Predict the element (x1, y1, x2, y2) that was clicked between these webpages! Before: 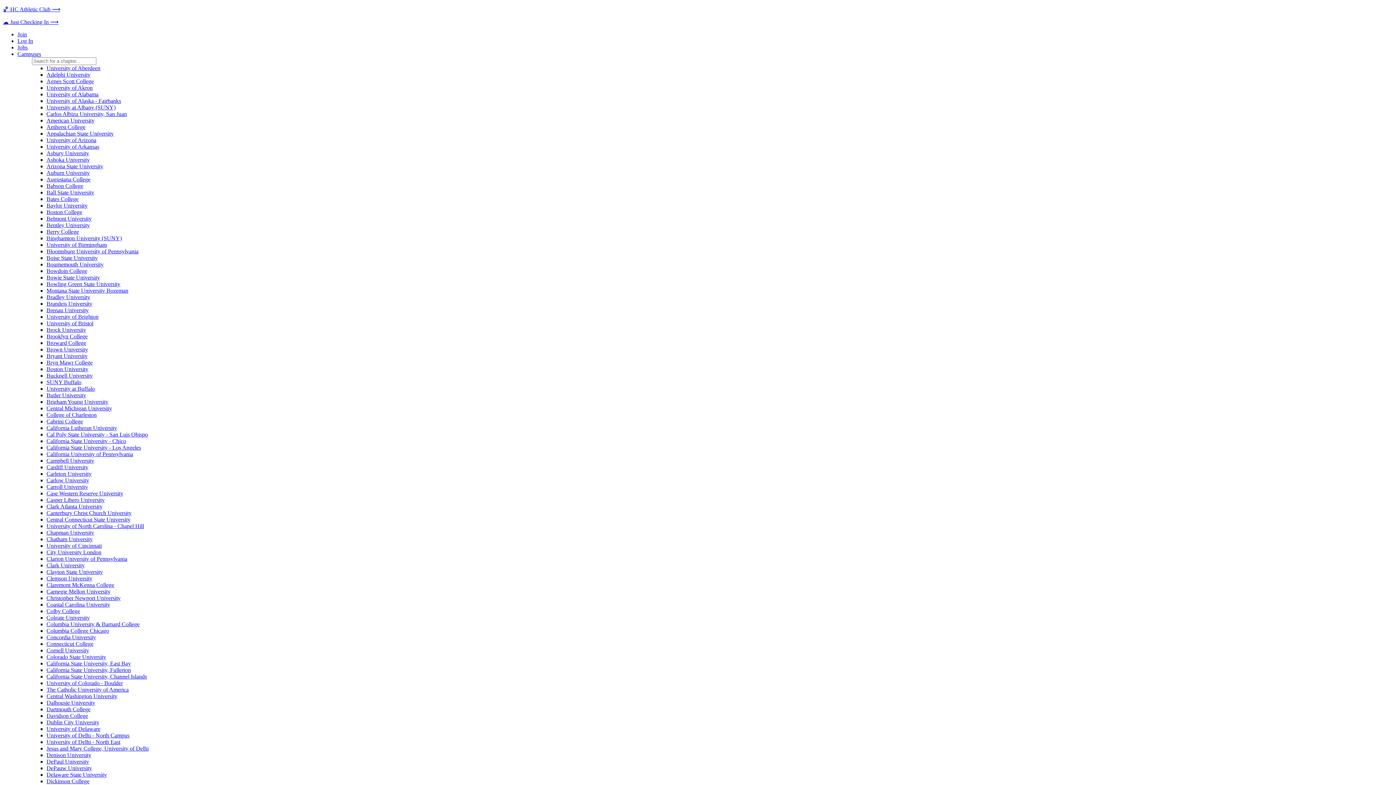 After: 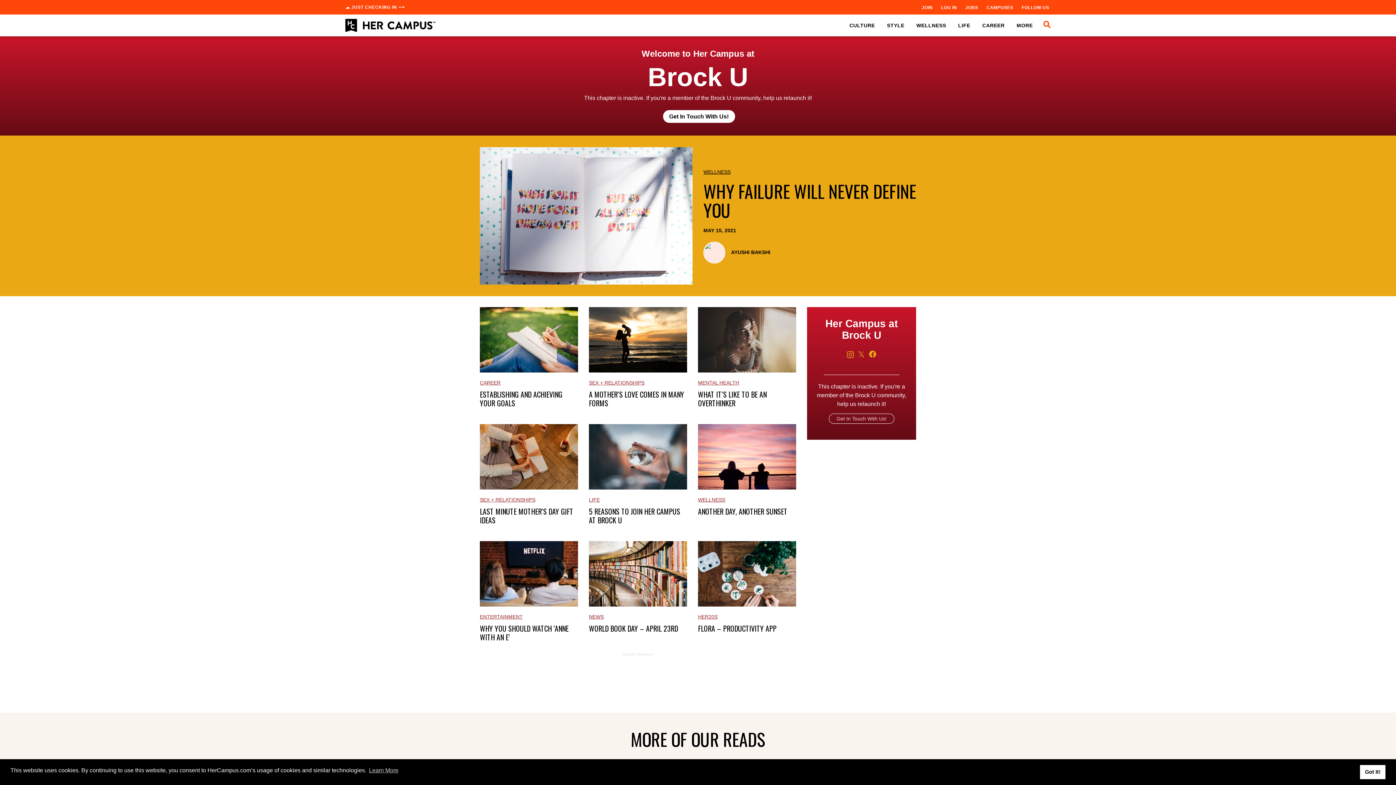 Action: bbox: (46, 326, 86, 333) label: Brock University